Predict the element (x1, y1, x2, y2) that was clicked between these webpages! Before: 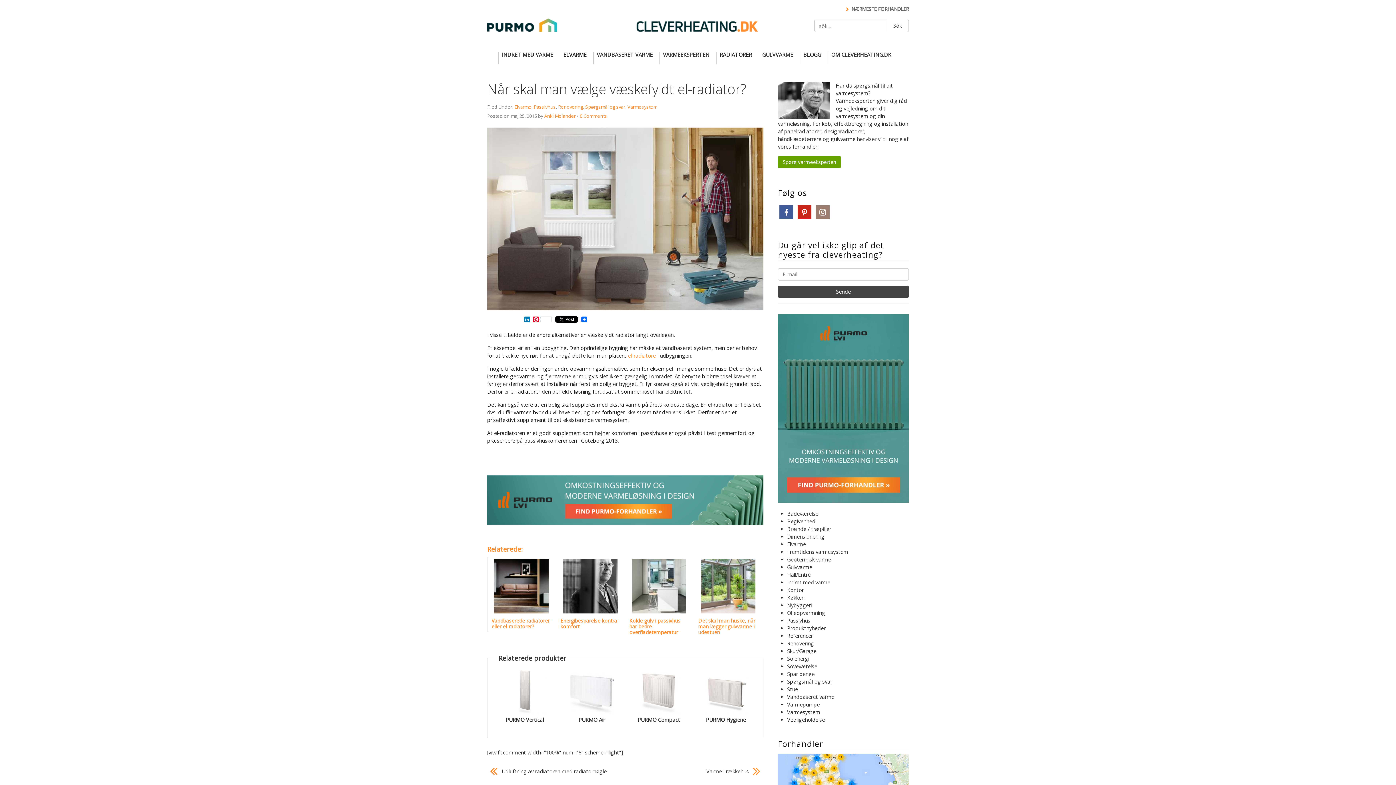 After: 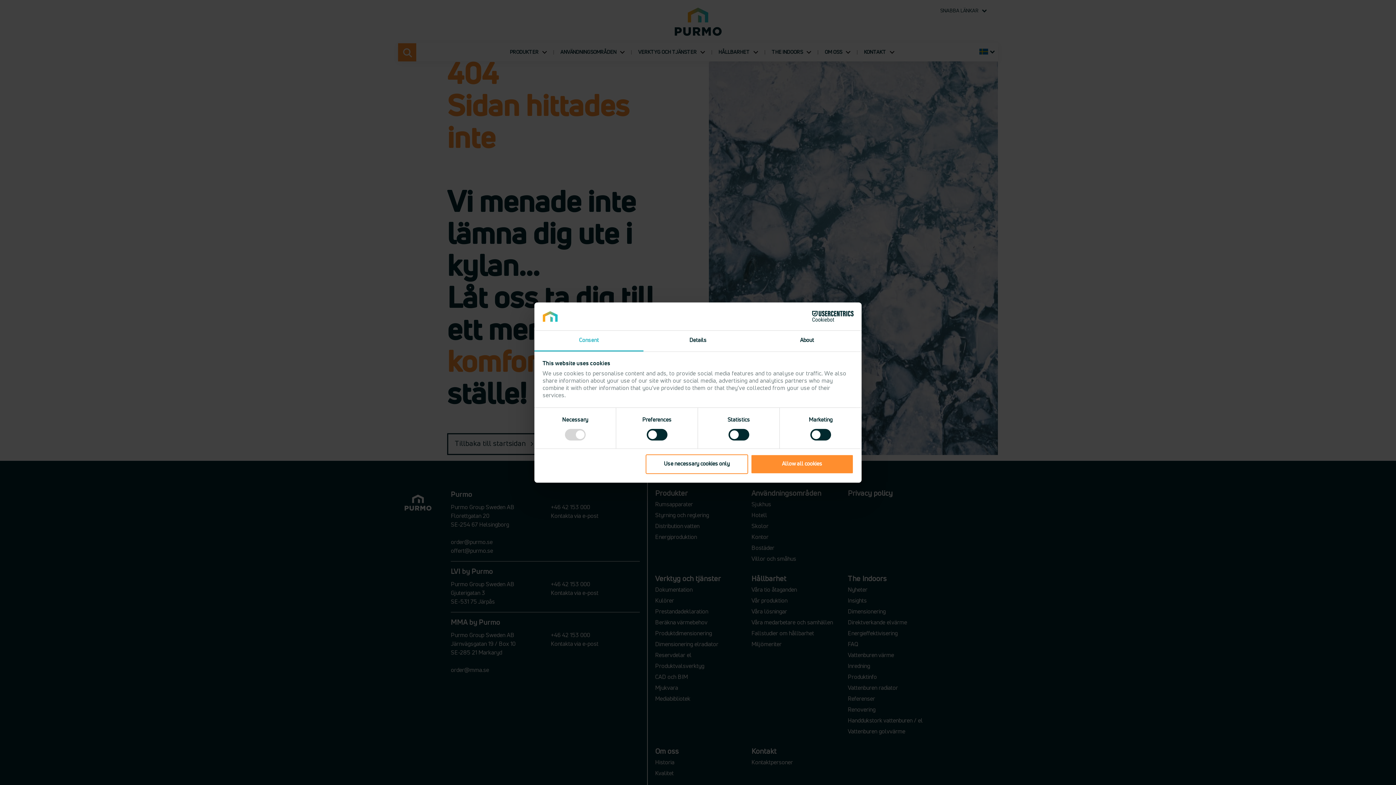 Action: bbox: (696, 716, 755, 723) label: PURMO Hygiene